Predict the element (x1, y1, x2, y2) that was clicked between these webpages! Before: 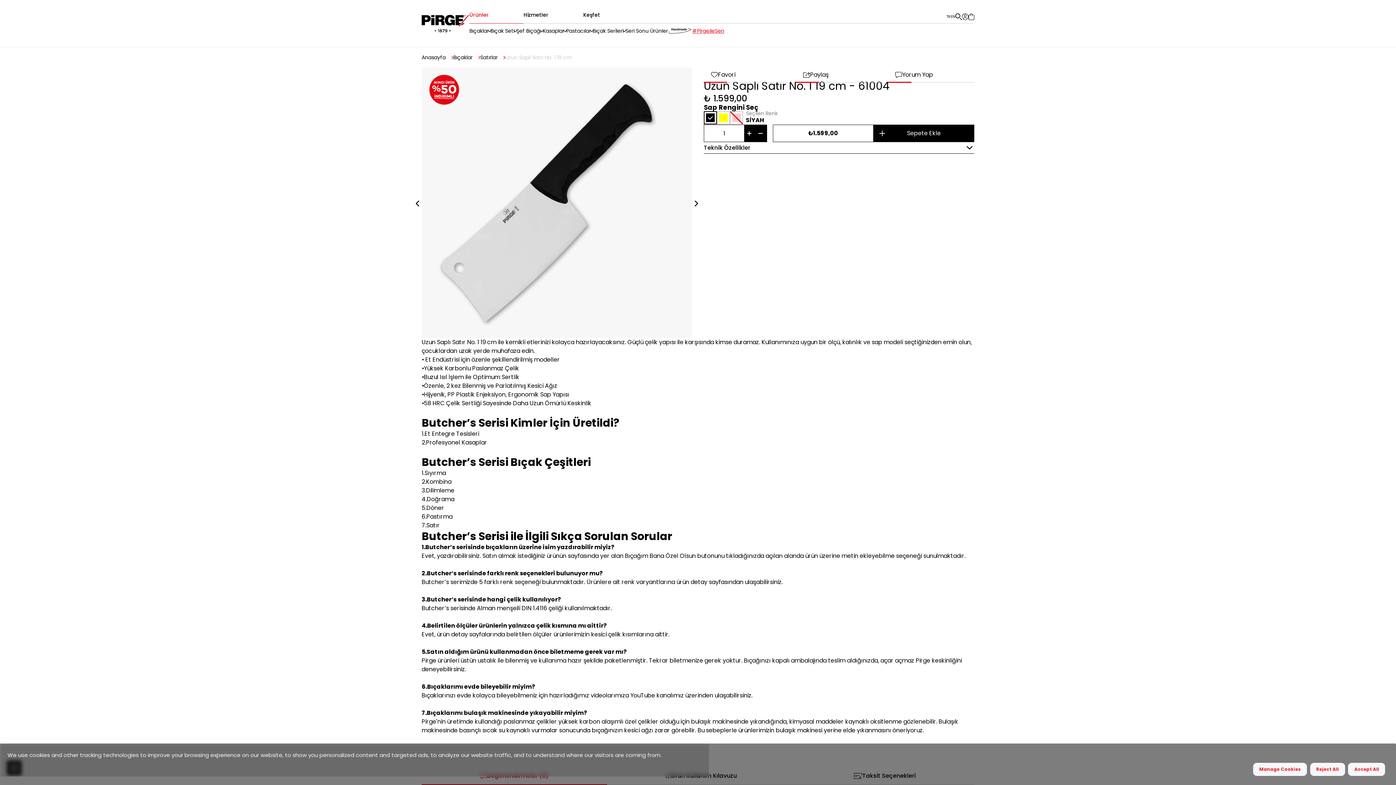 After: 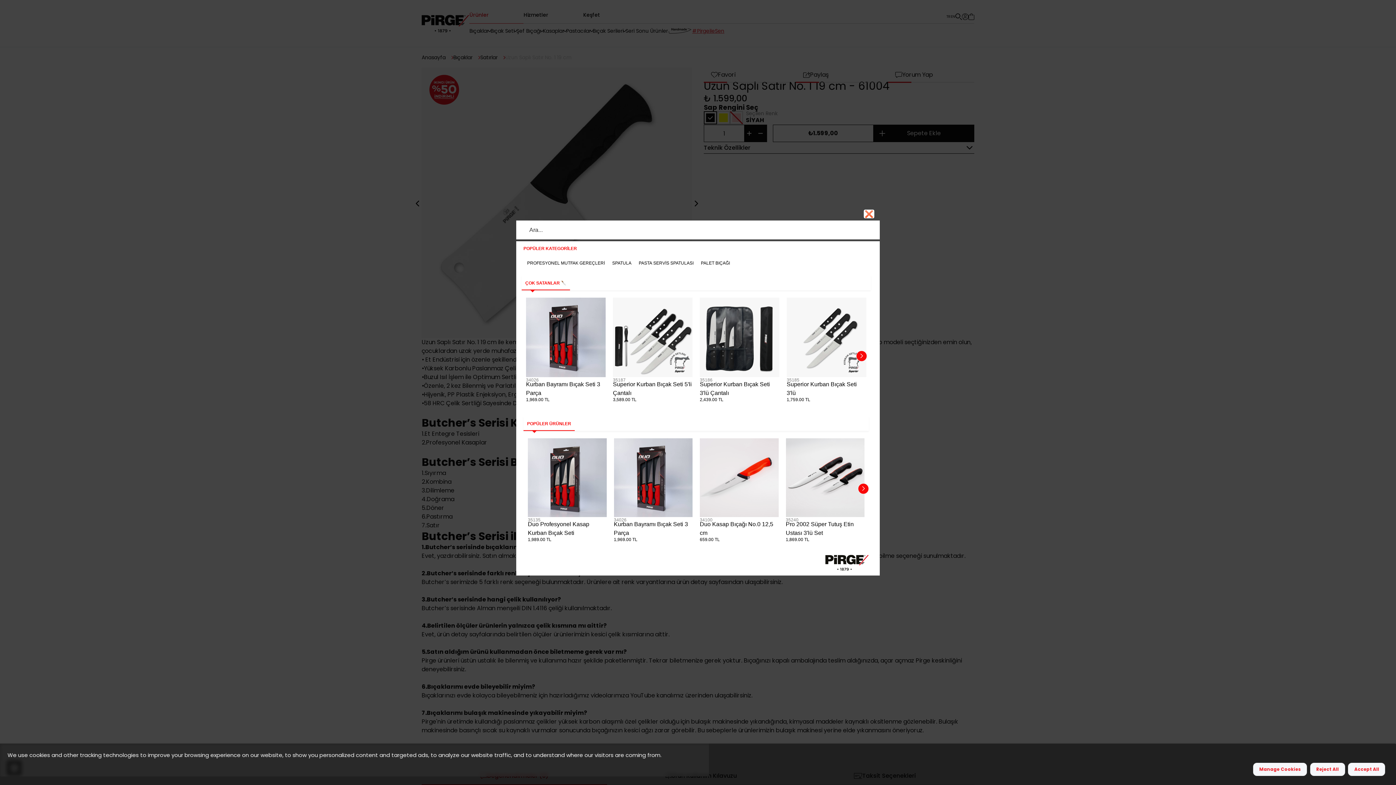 Action: bbox: (955, 13, 962, 20)